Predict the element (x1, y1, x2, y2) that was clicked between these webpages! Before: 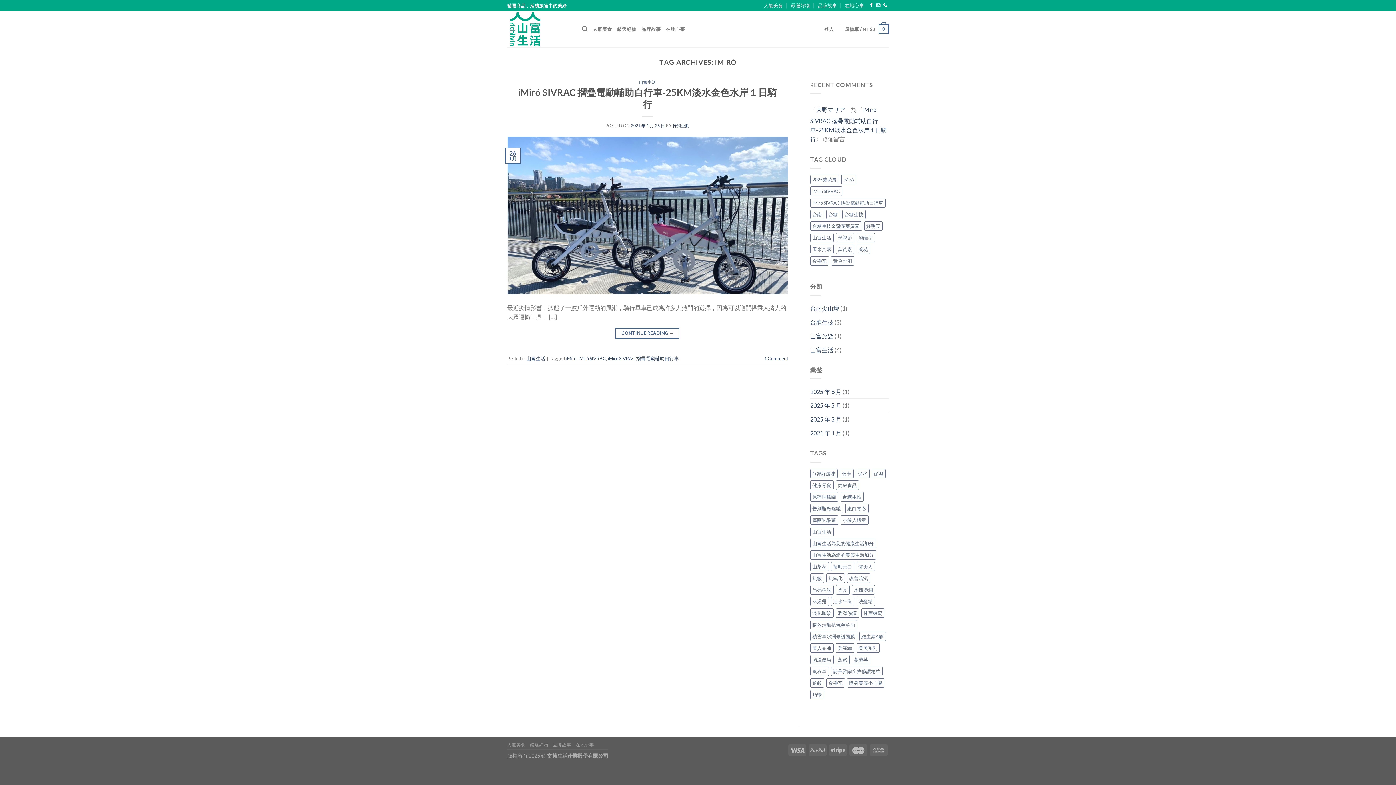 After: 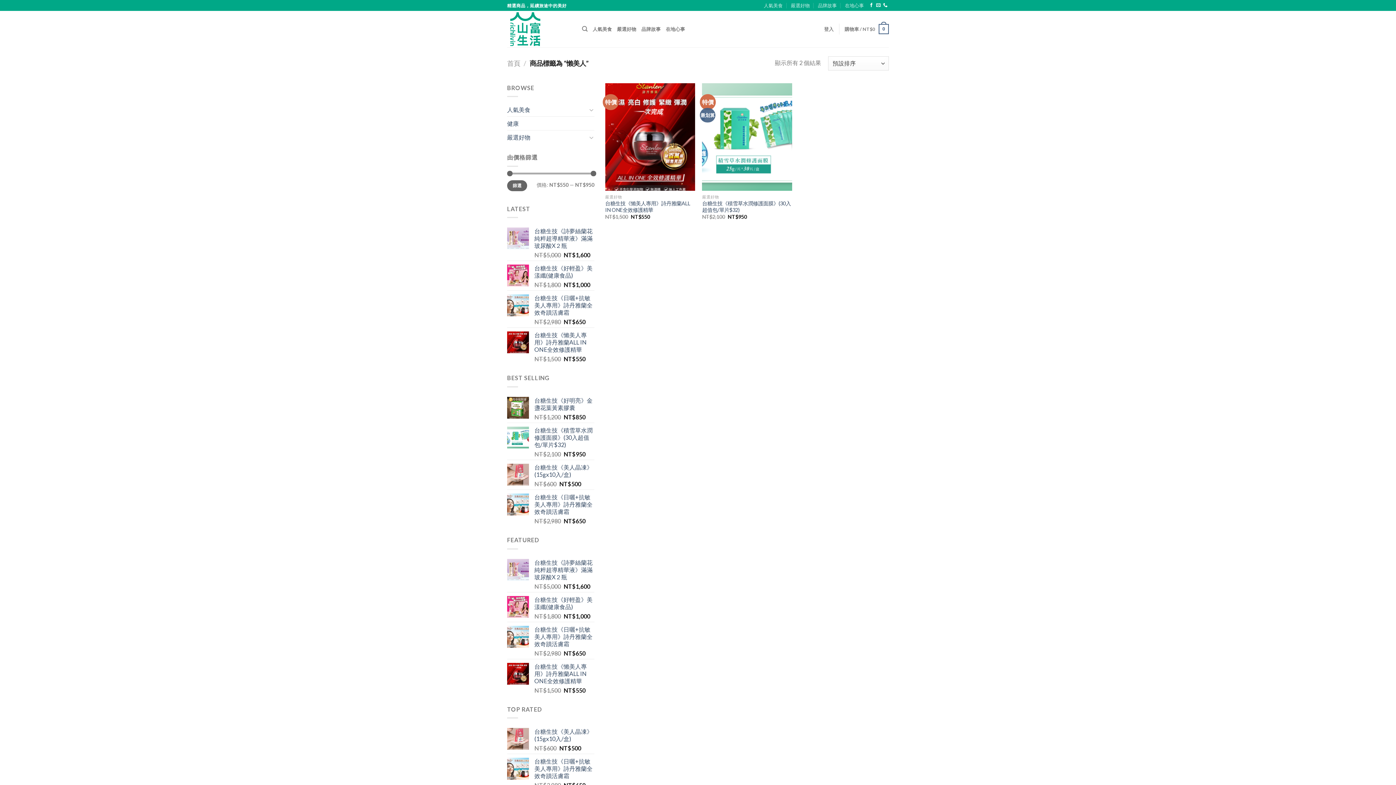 Action: label: 懶美人 (2 項商品) bbox: (856, 562, 875, 571)